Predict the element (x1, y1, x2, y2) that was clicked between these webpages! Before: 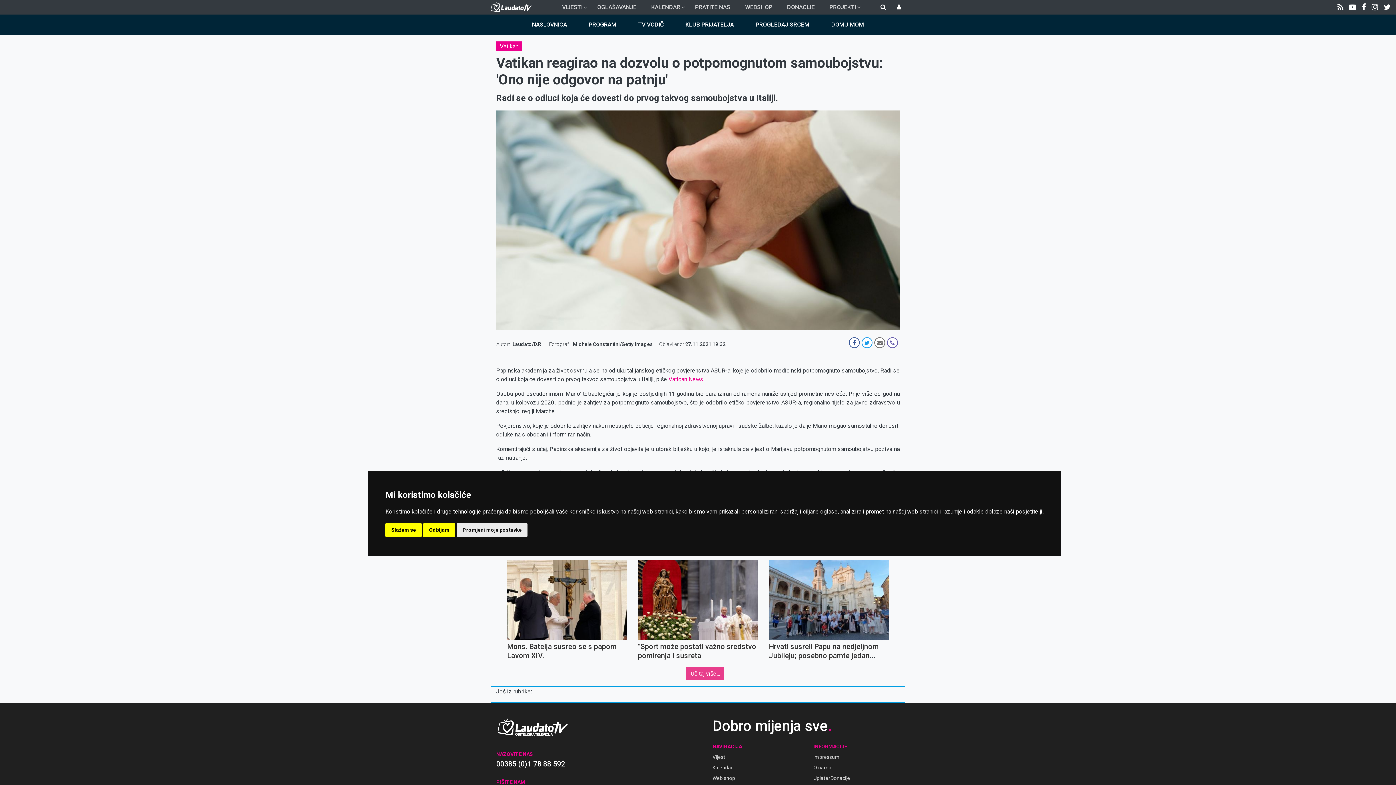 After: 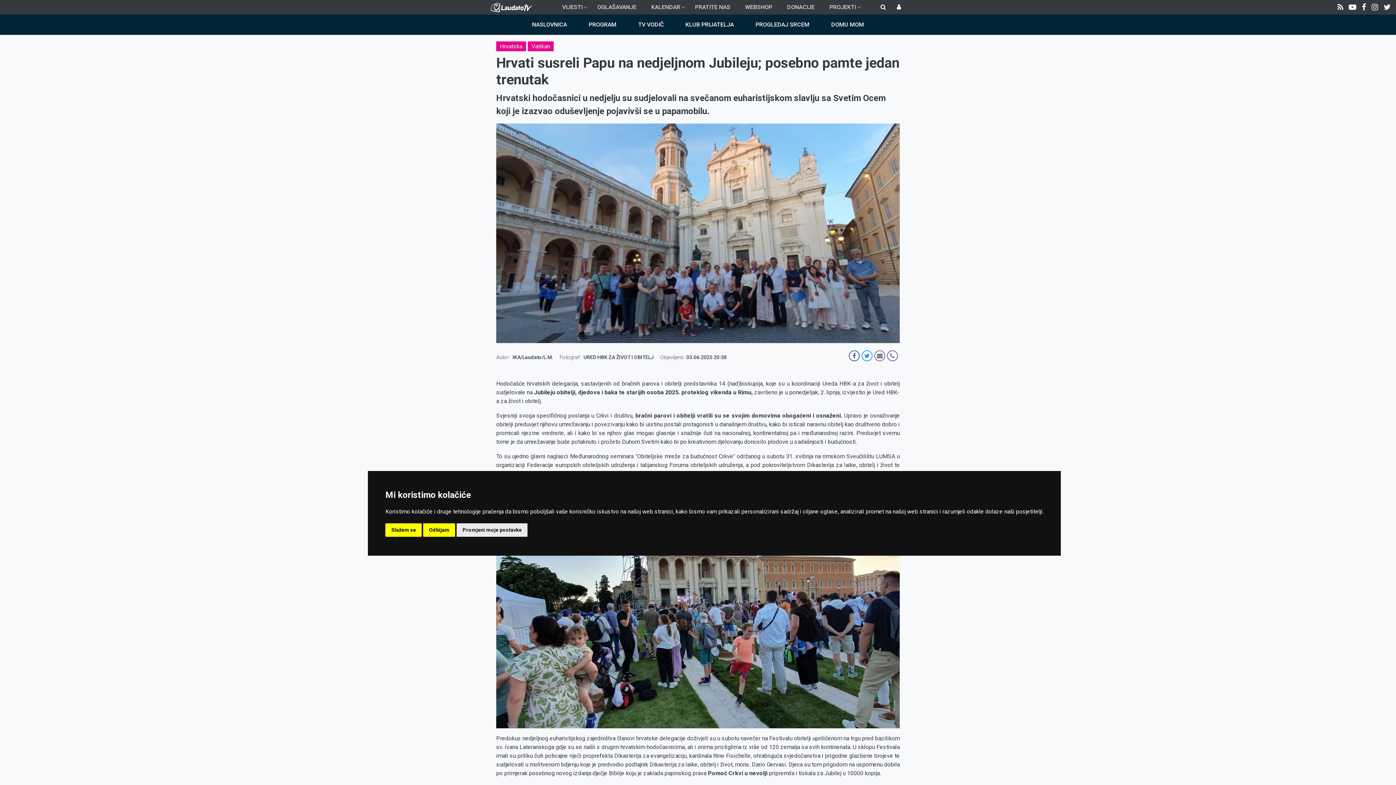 Action: bbox: (769, 596, 889, 603)